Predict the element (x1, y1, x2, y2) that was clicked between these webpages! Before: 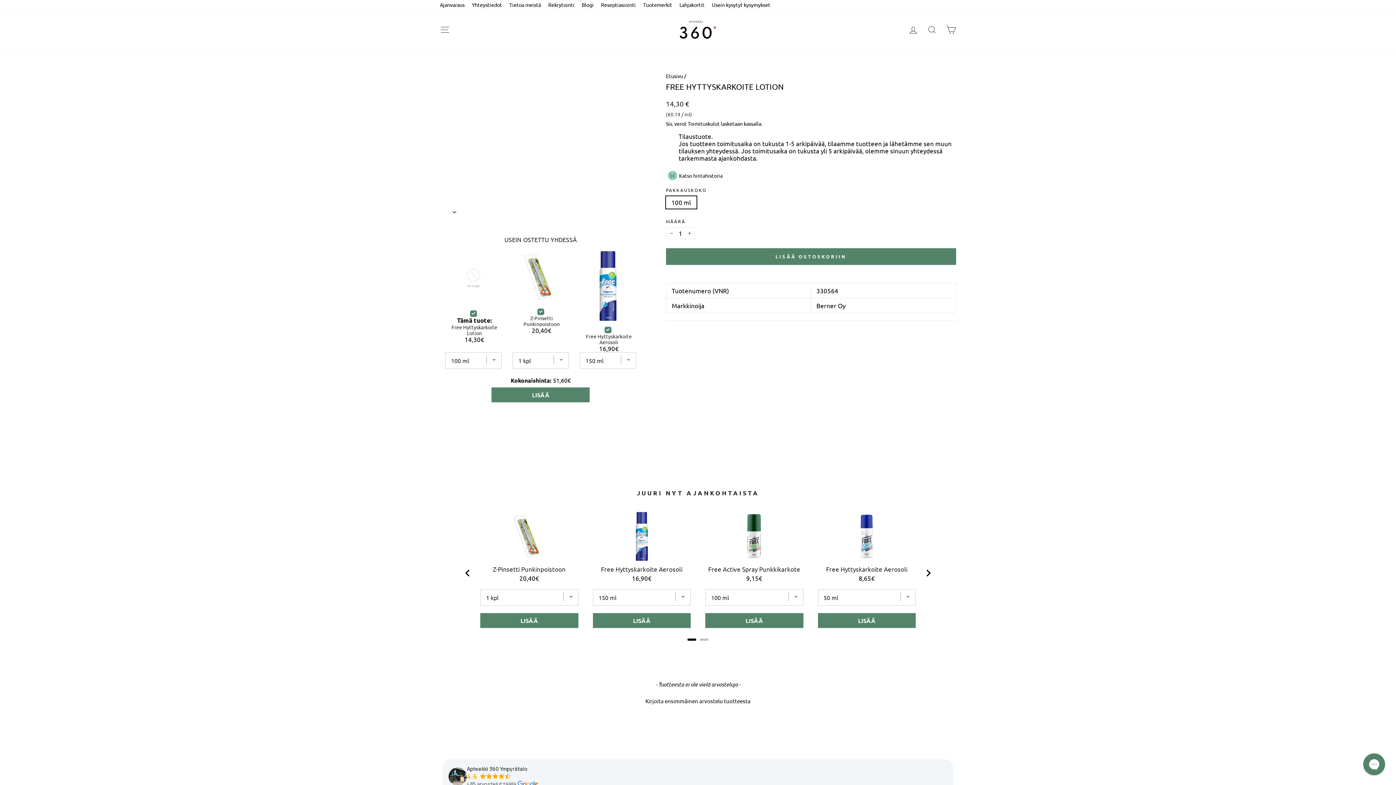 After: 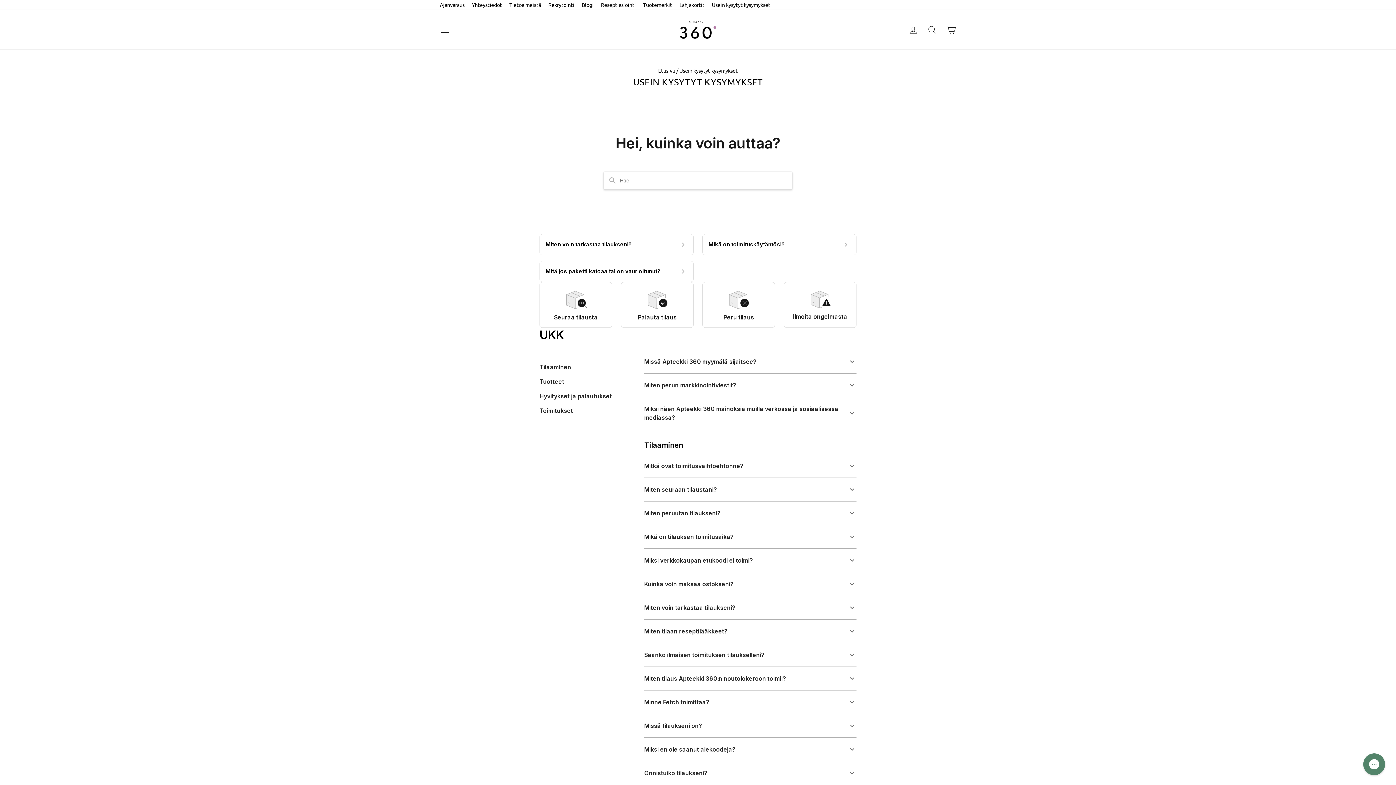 Action: label: Usein kysytyt kysymykset bbox: (708, 0, 774, 9)